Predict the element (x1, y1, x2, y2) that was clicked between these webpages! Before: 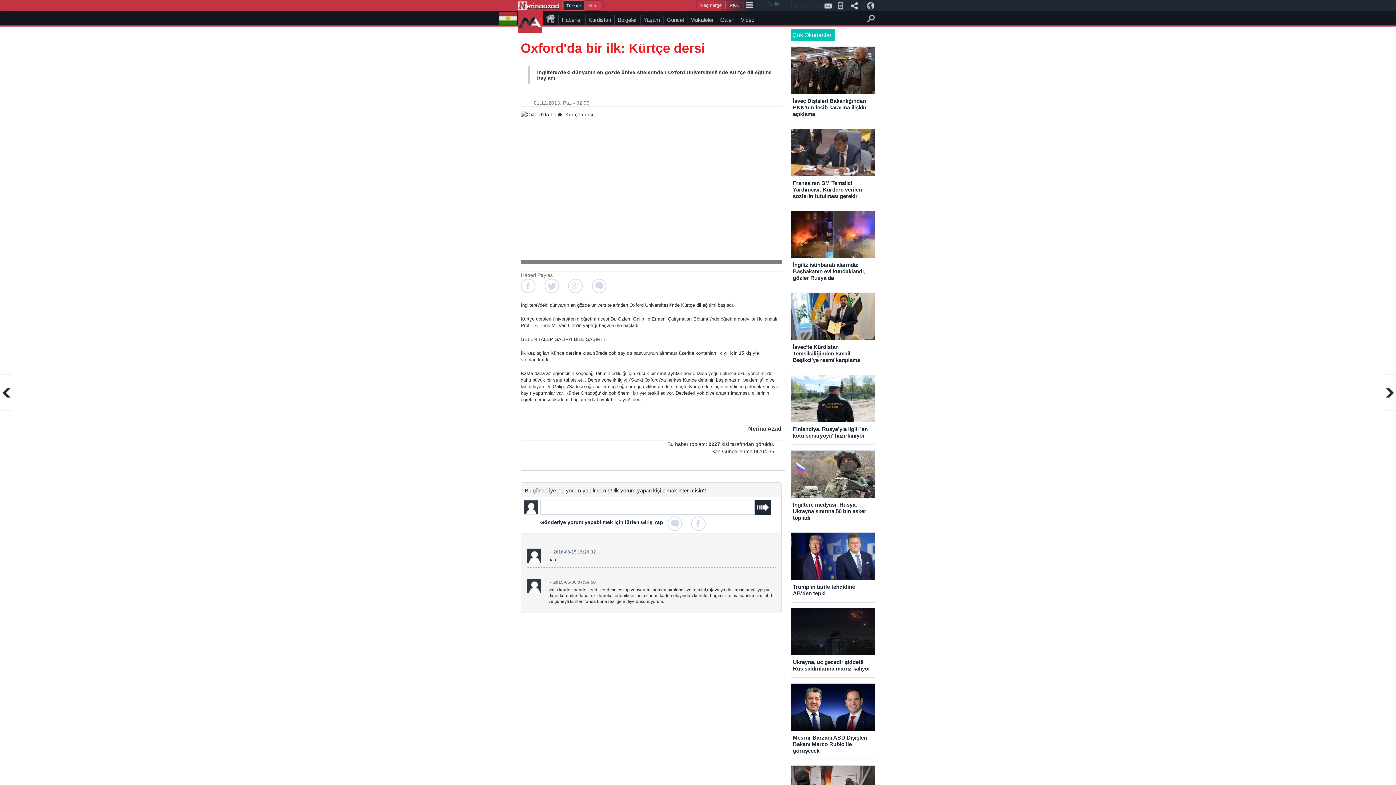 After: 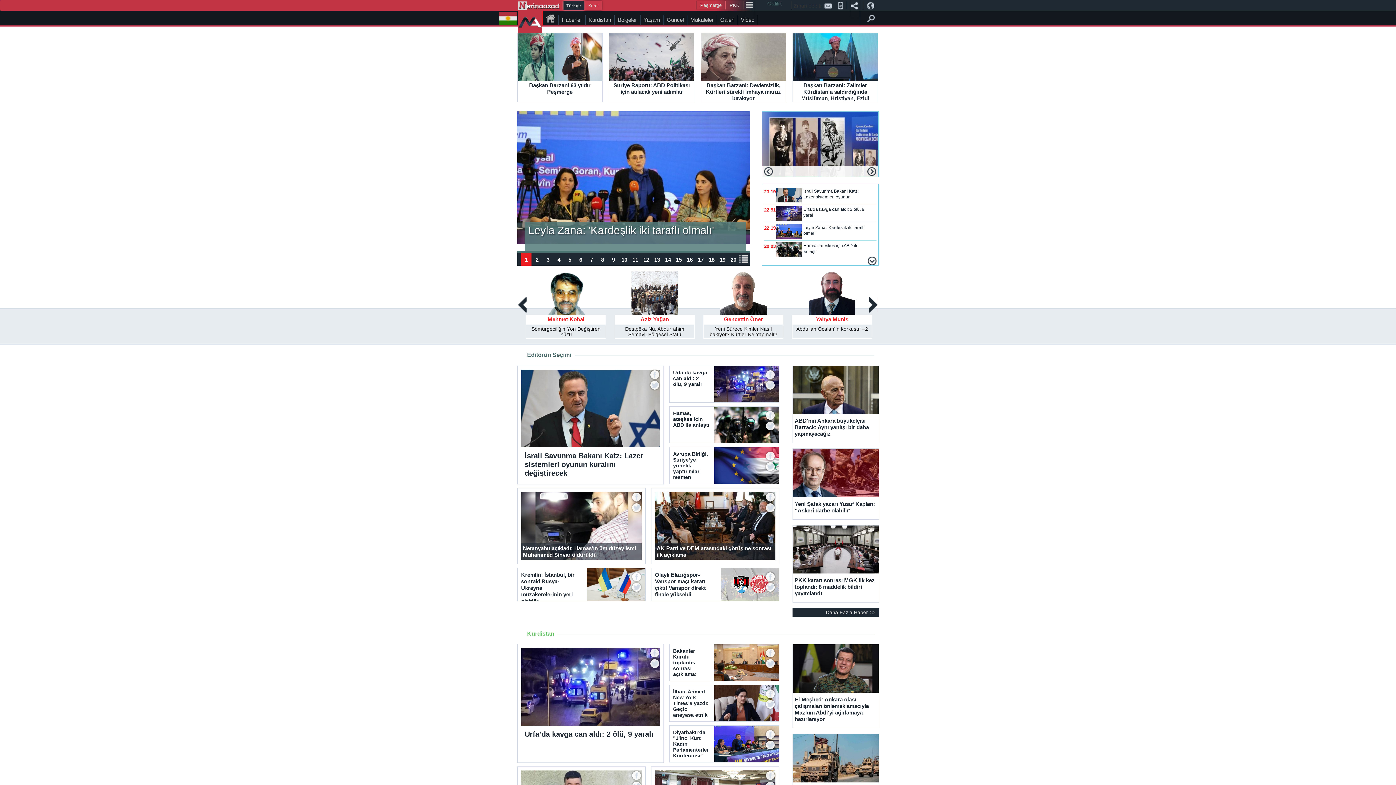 Action: bbox: (566, 3, 581, 8) label: Türkçe